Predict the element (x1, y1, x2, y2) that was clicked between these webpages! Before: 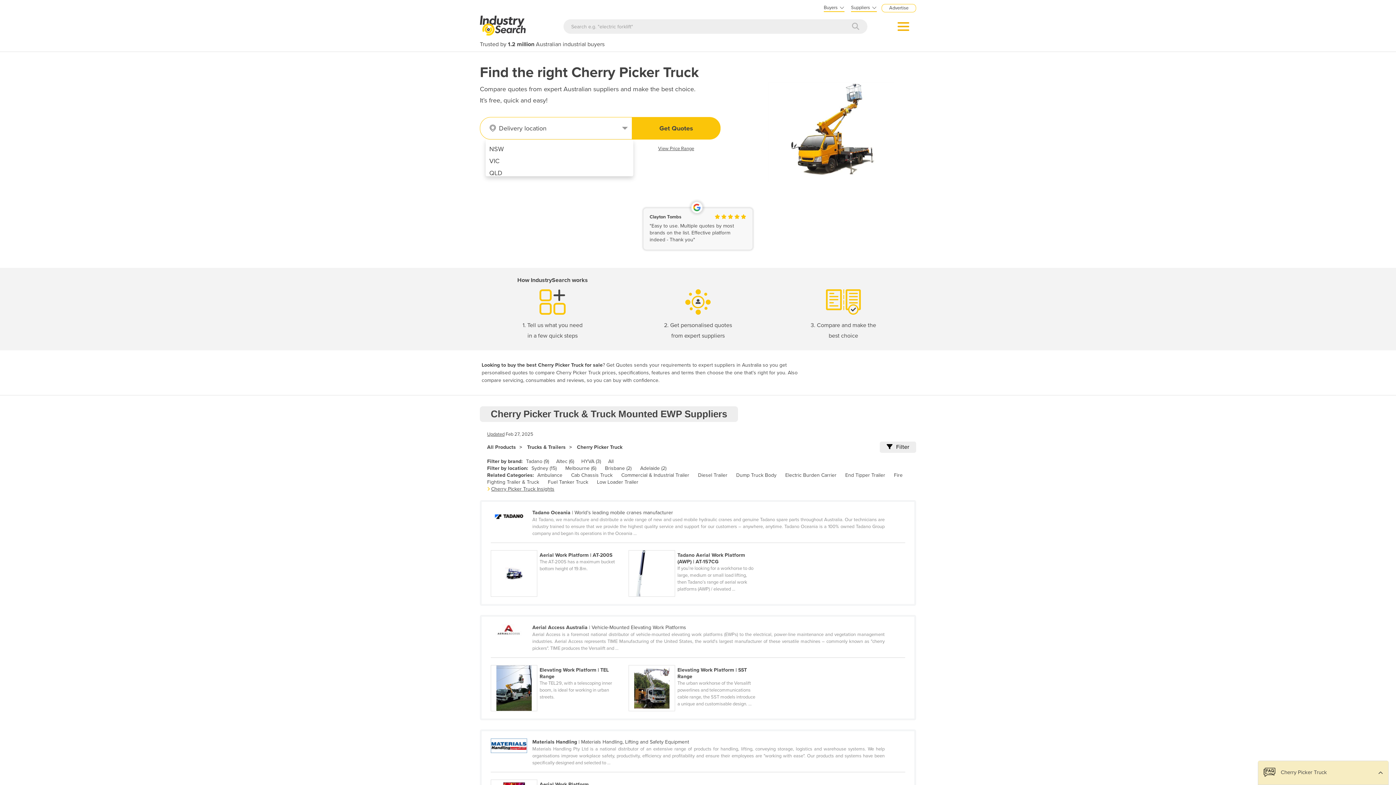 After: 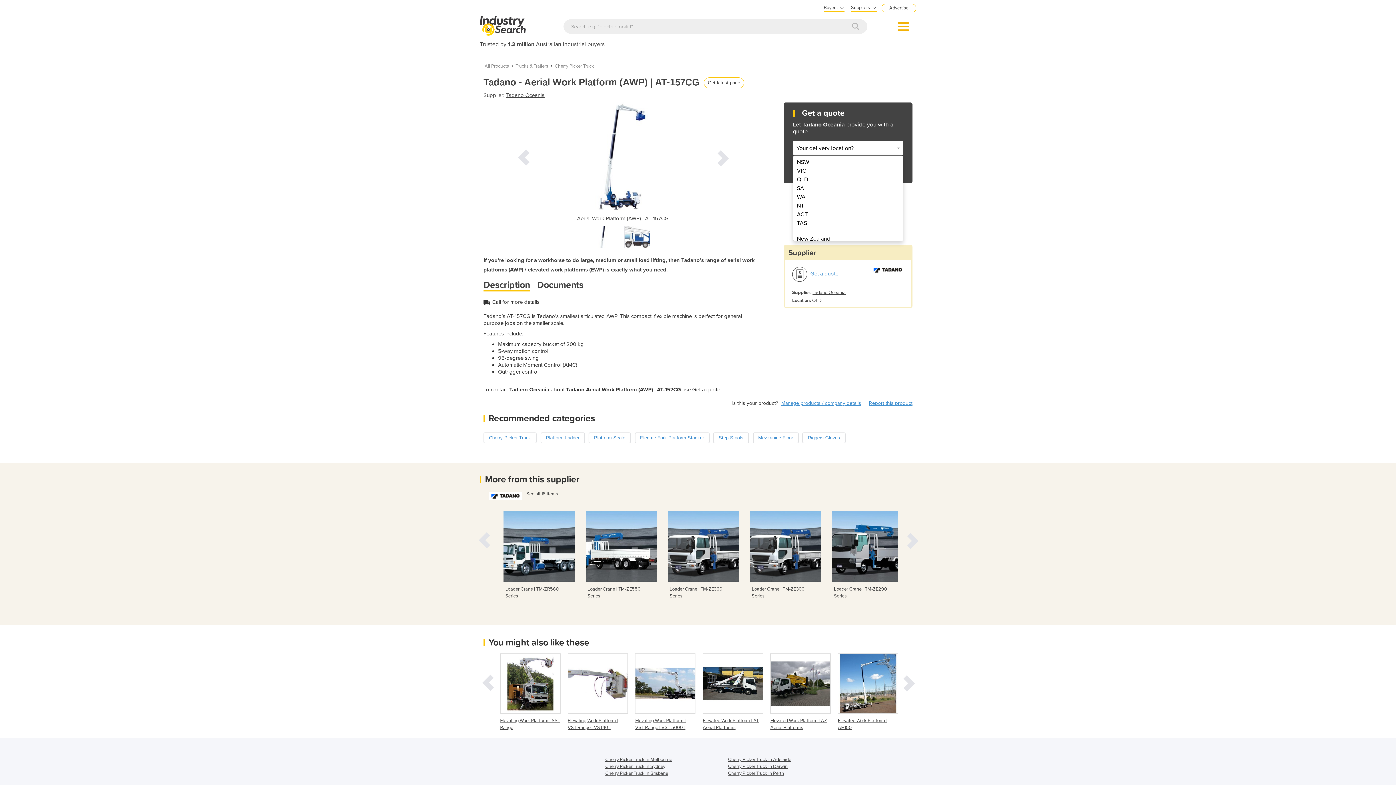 Action: bbox: (628, 543, 765, 549) label:  
Tadano Aerial Work Platform (AWP) | AT-157CG
If you’re looking for a workhorse to do large, medium or small load lifting, then Tadano’s range of aerial work platforms (AWP) / elevated ...